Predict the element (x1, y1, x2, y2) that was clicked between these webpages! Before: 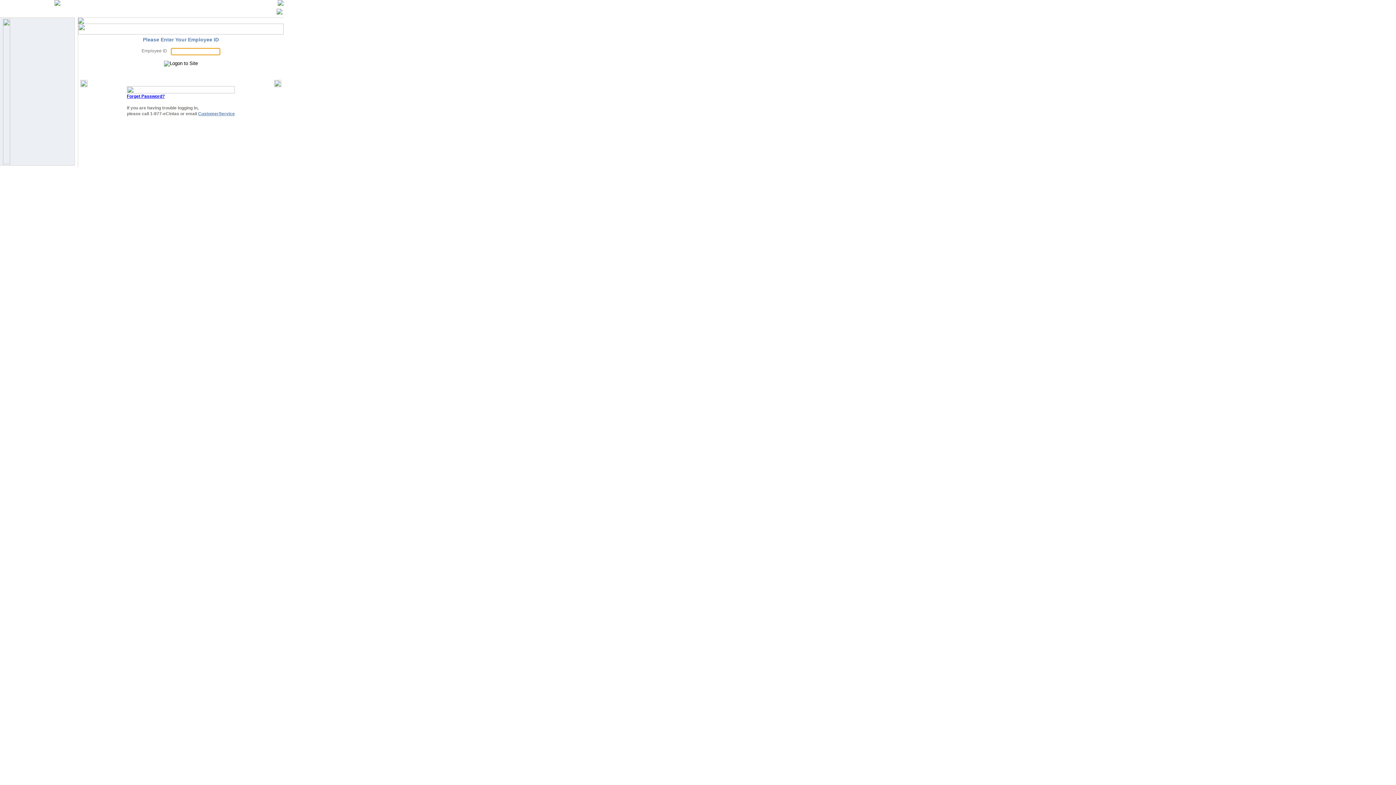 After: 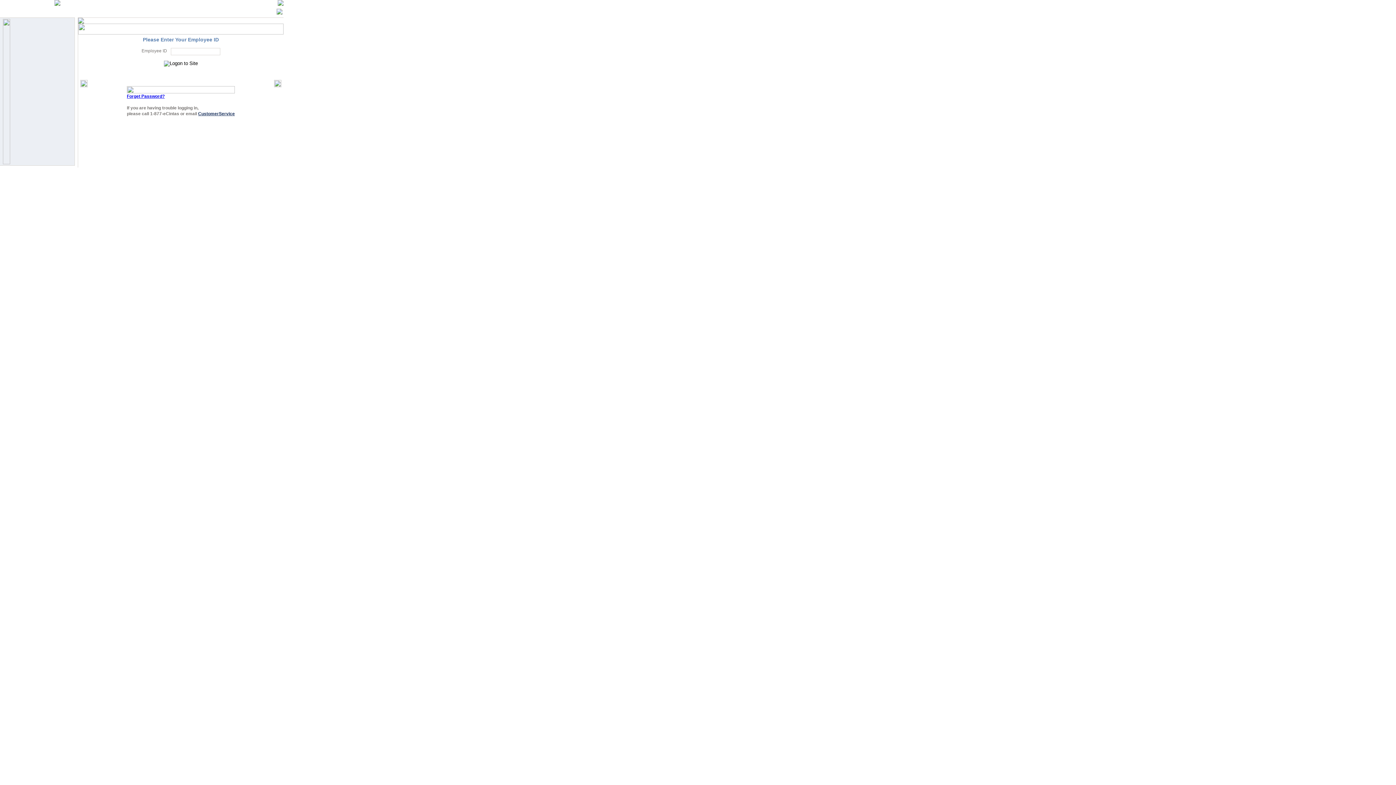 Action: bbox: (198, 111, 234, 116) label: CustomerService